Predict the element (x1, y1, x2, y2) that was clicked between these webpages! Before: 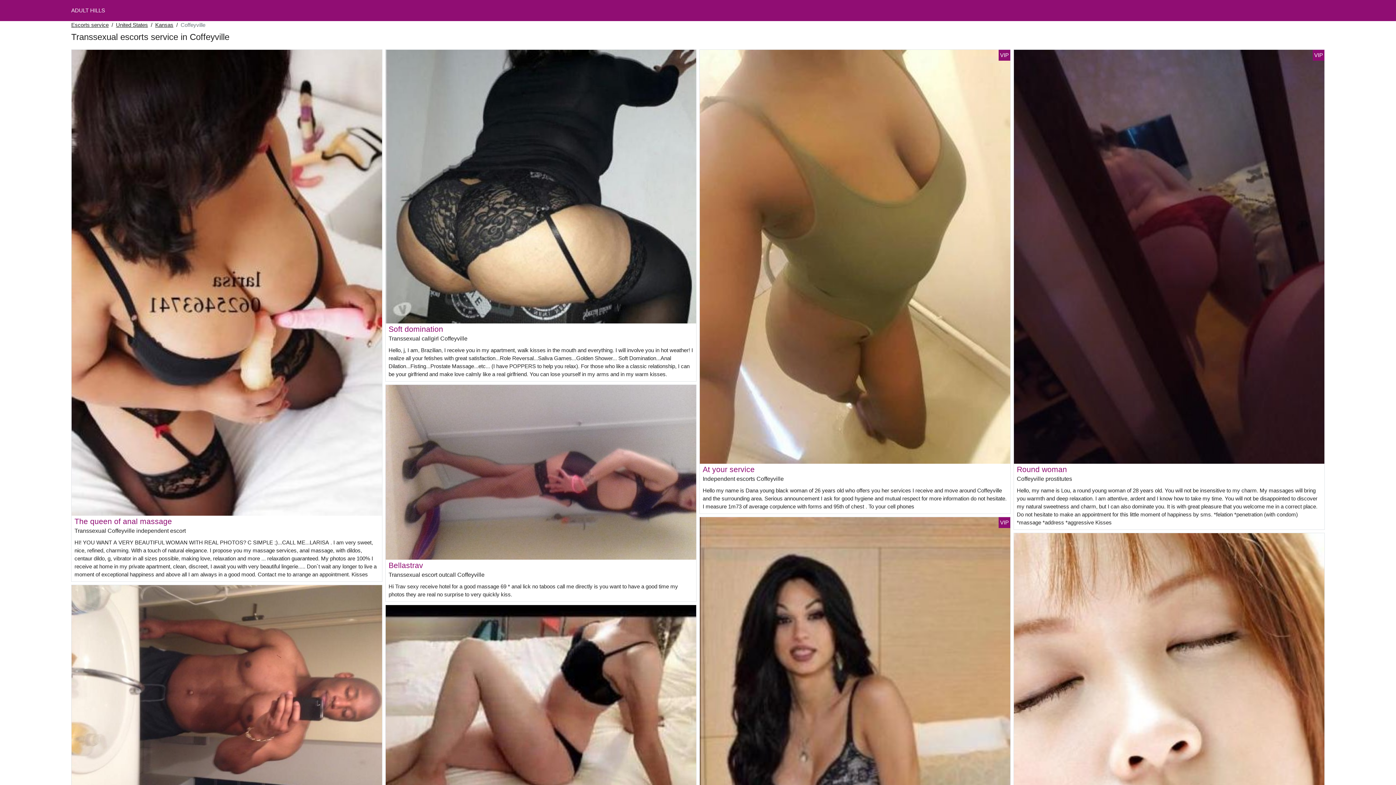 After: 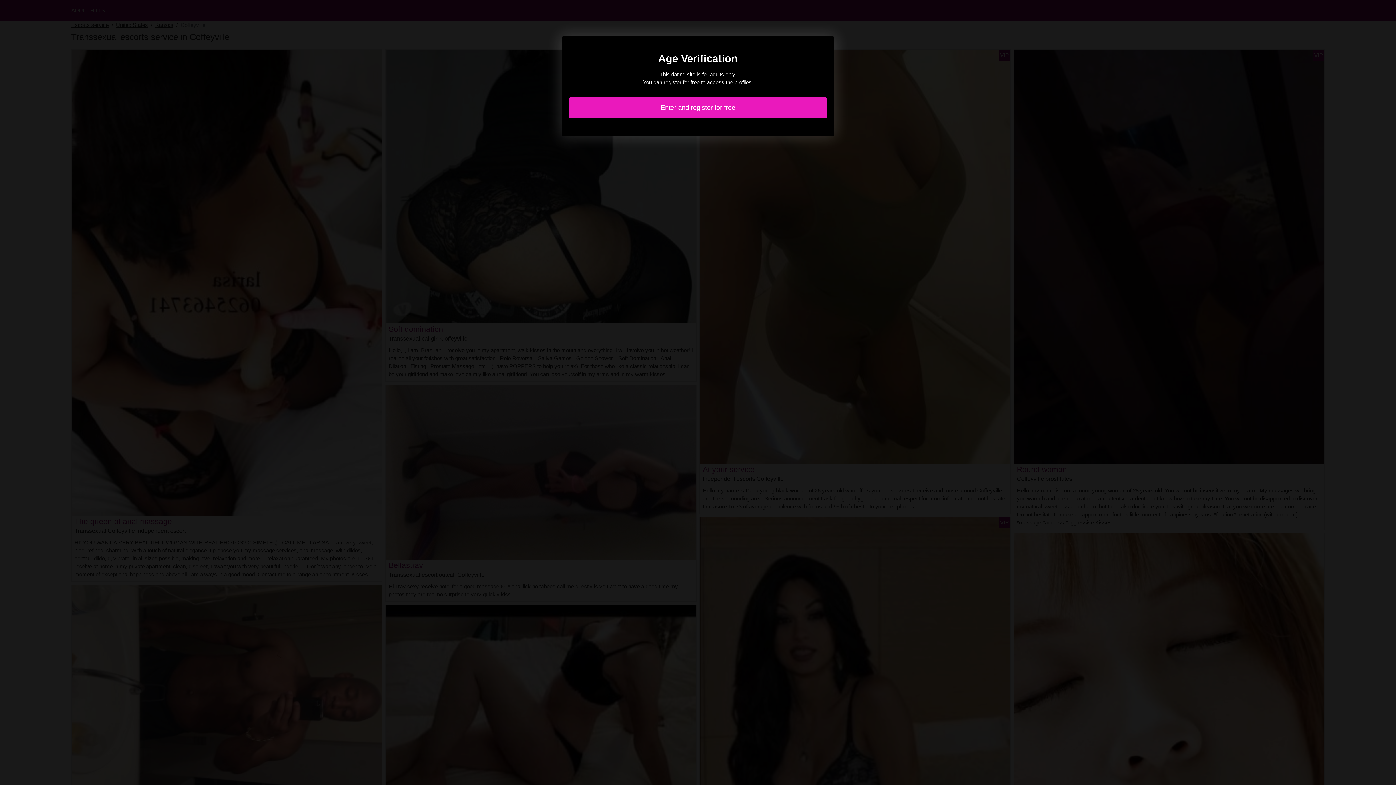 Action: bbox: (700, 769, 1010, 775)